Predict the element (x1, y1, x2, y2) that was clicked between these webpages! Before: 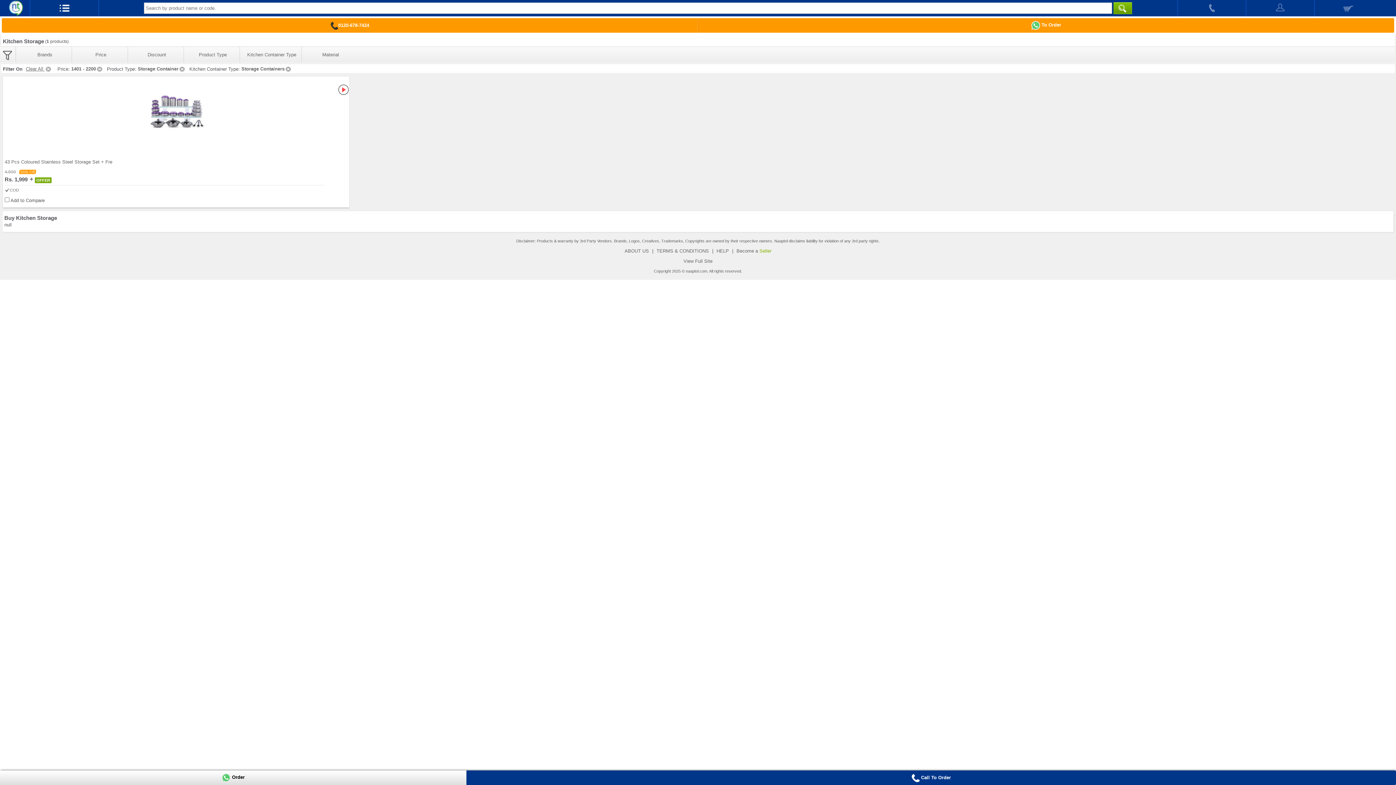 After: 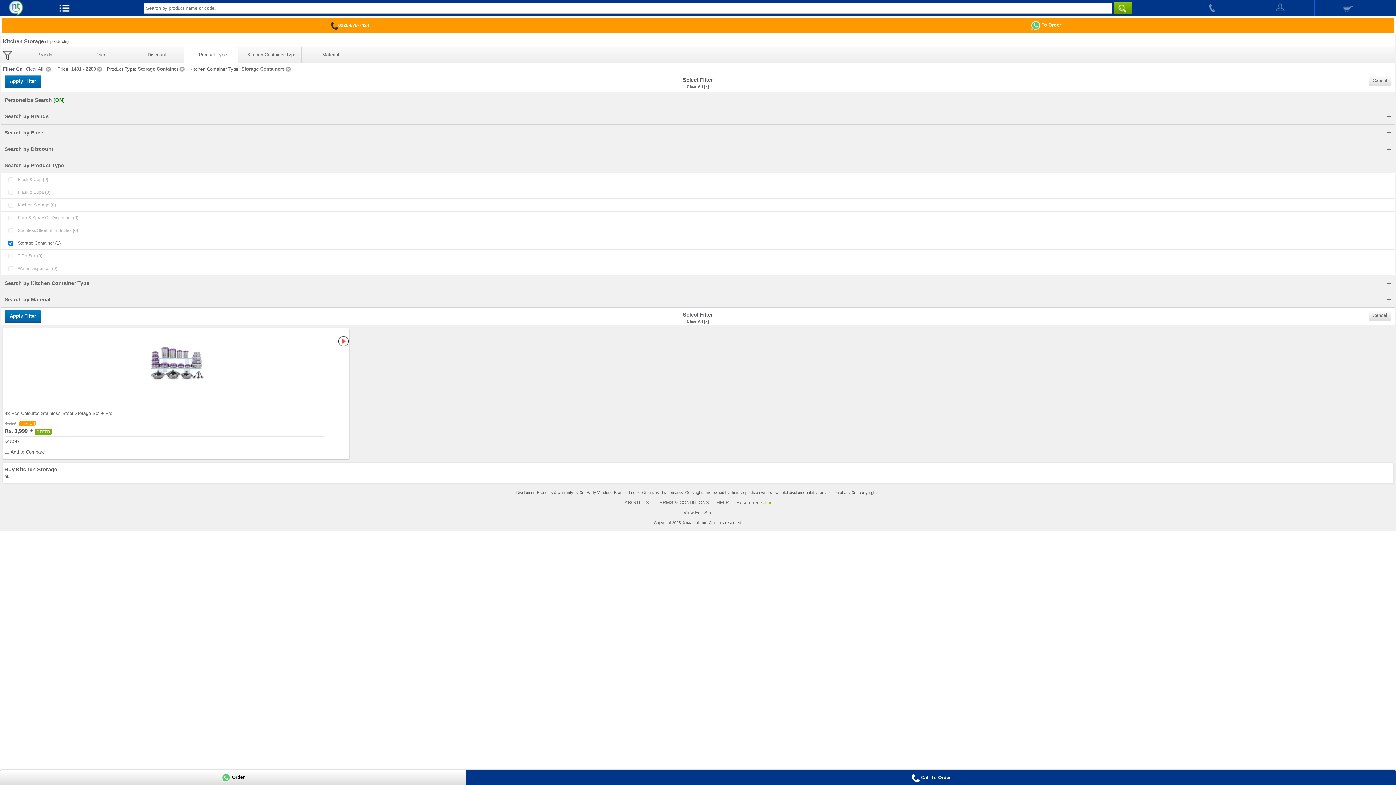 Action: bbox: (191, 48, 234, 61) label: Product Type